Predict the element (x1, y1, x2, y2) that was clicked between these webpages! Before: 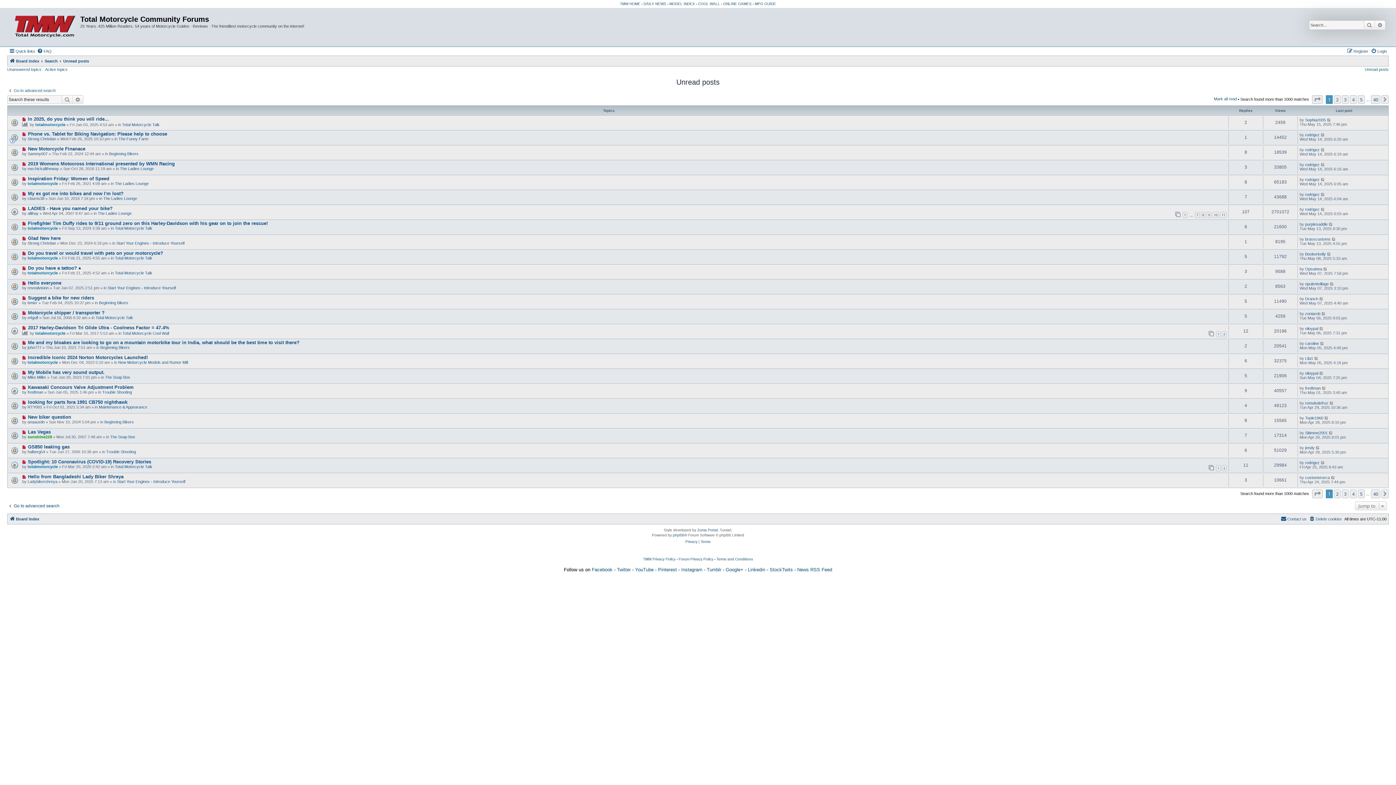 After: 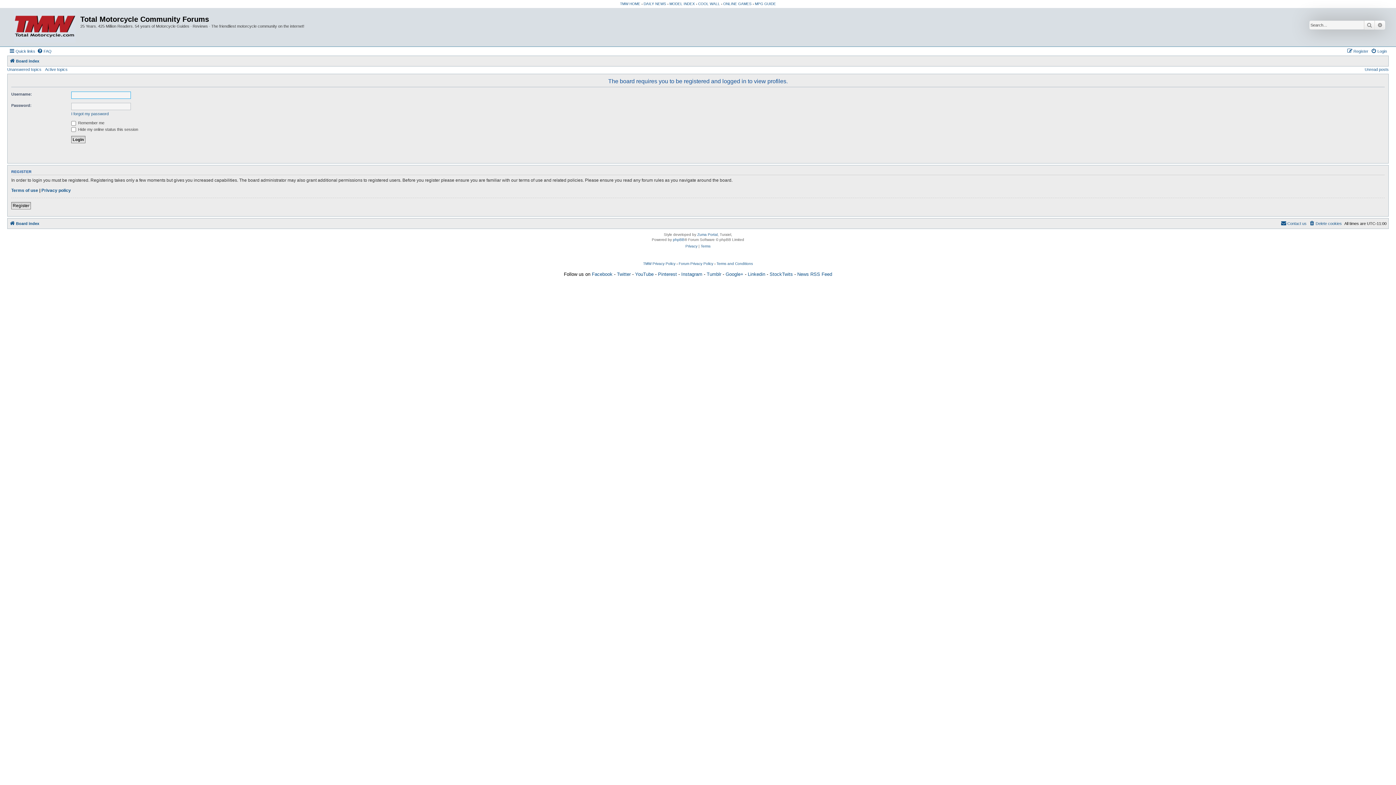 Action: label: cburns38 bbox: (27, 196, 44, 200)